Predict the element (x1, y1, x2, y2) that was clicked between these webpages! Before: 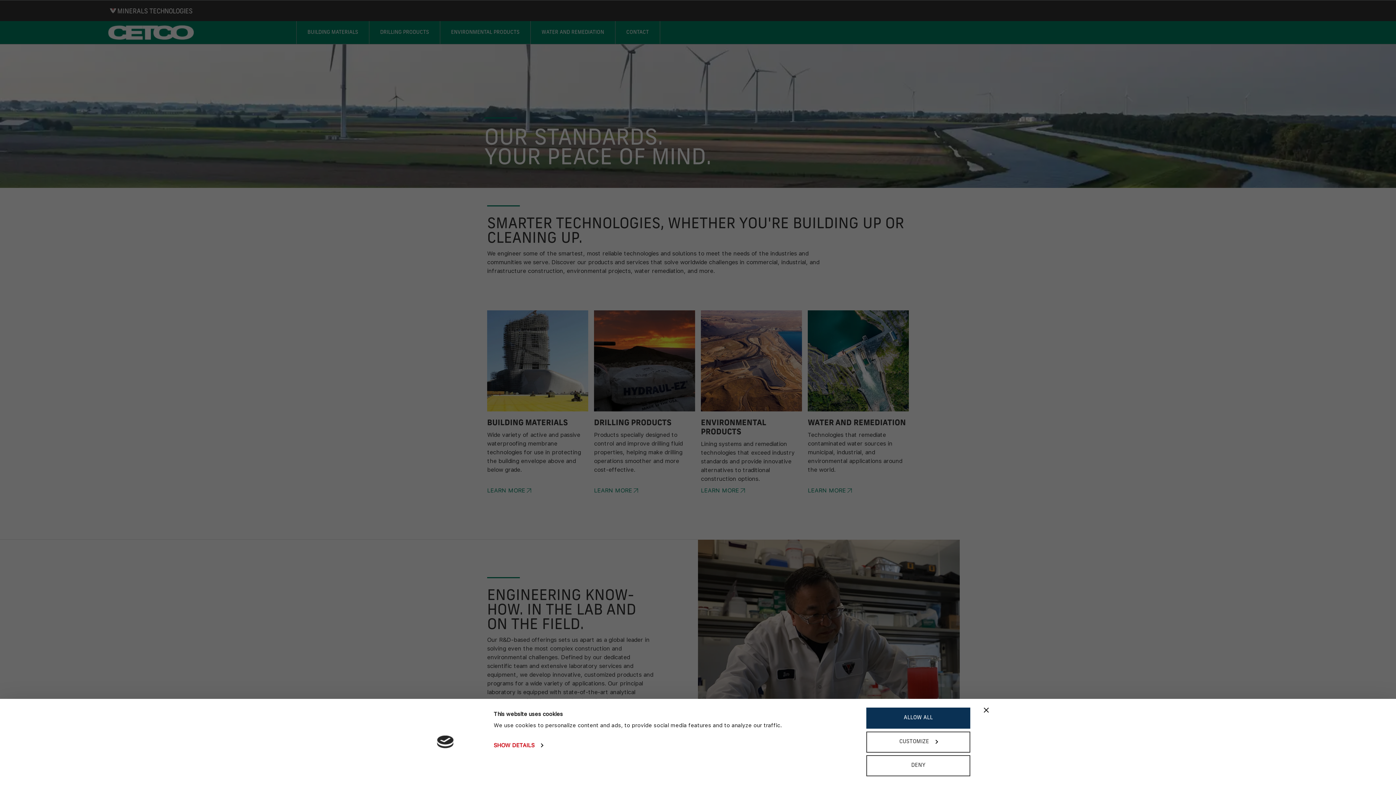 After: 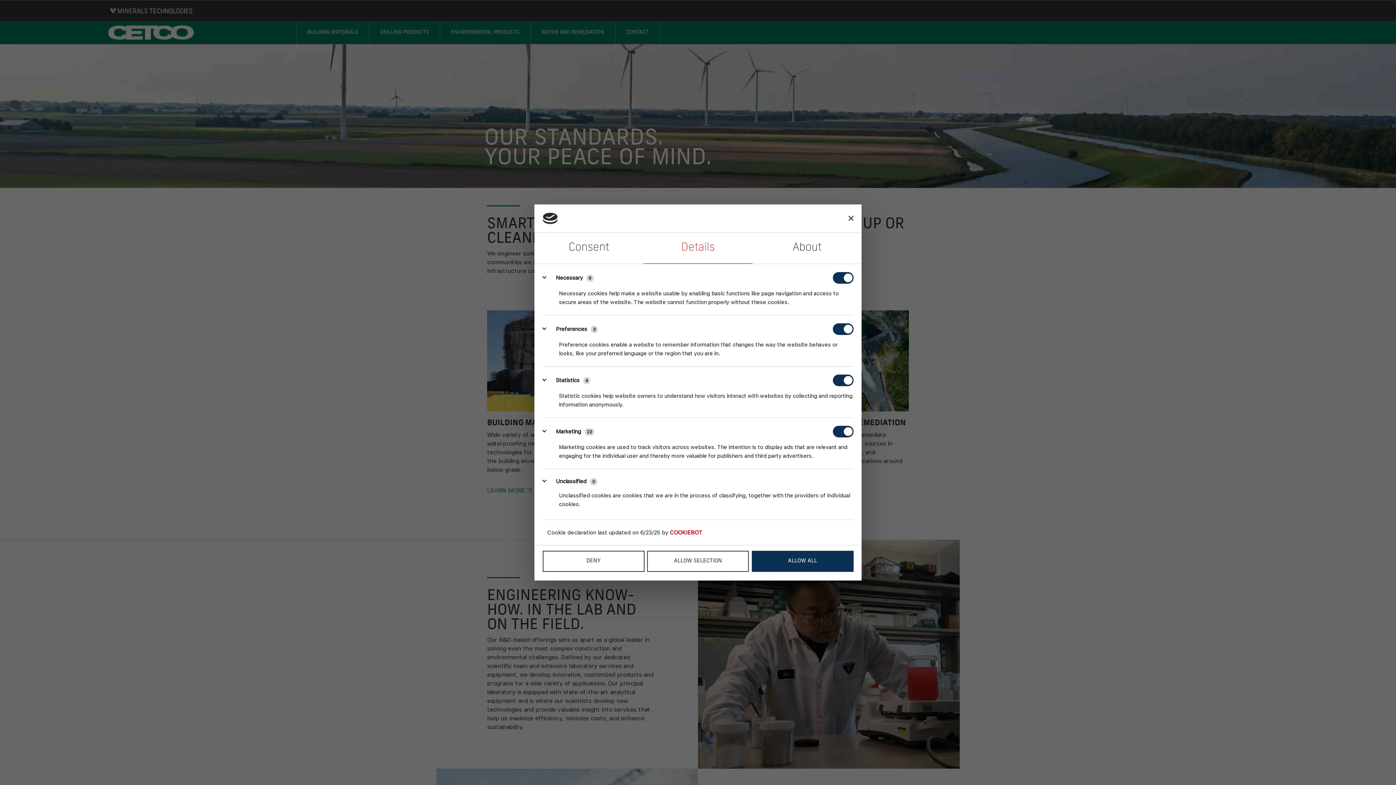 Action: label: CUSTOMIZE bbox: (866, 731, 970, 752)